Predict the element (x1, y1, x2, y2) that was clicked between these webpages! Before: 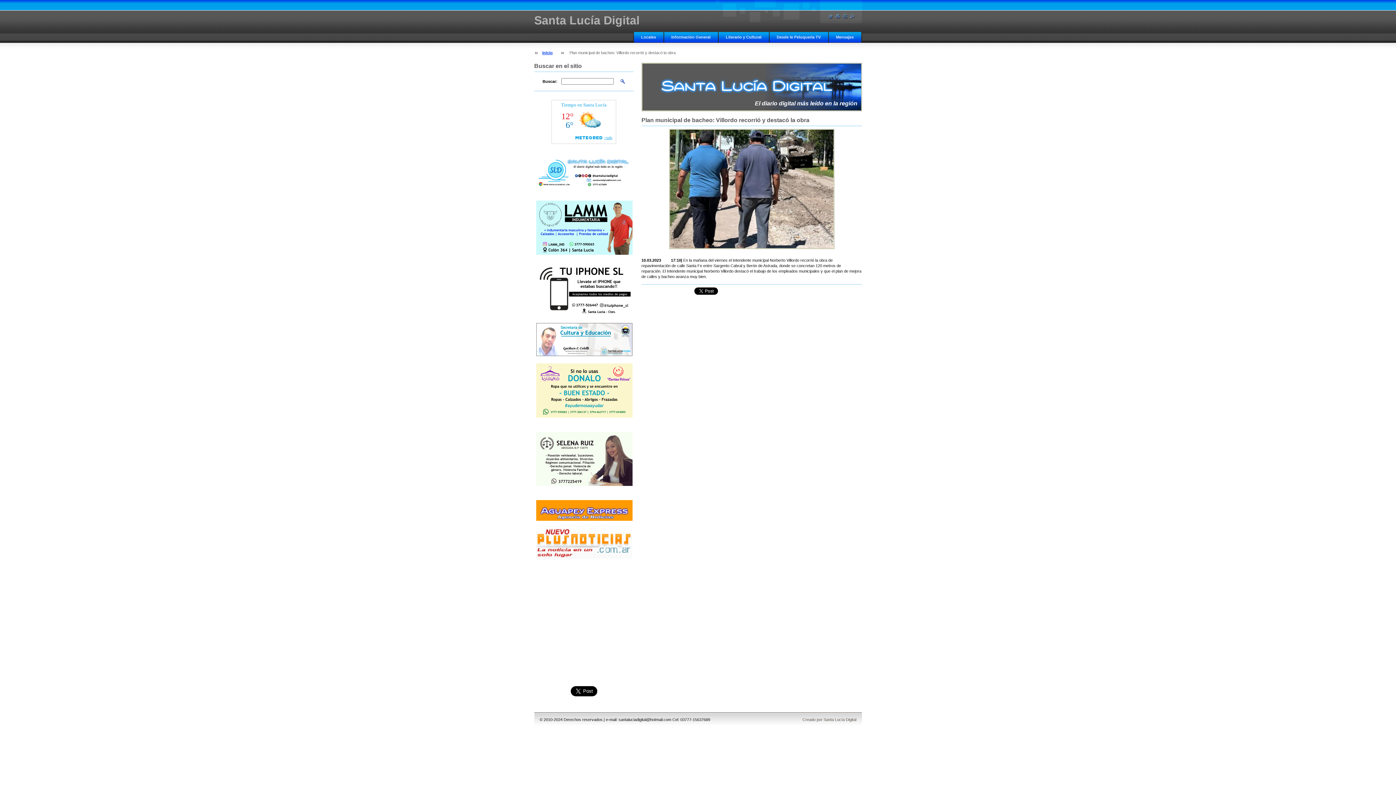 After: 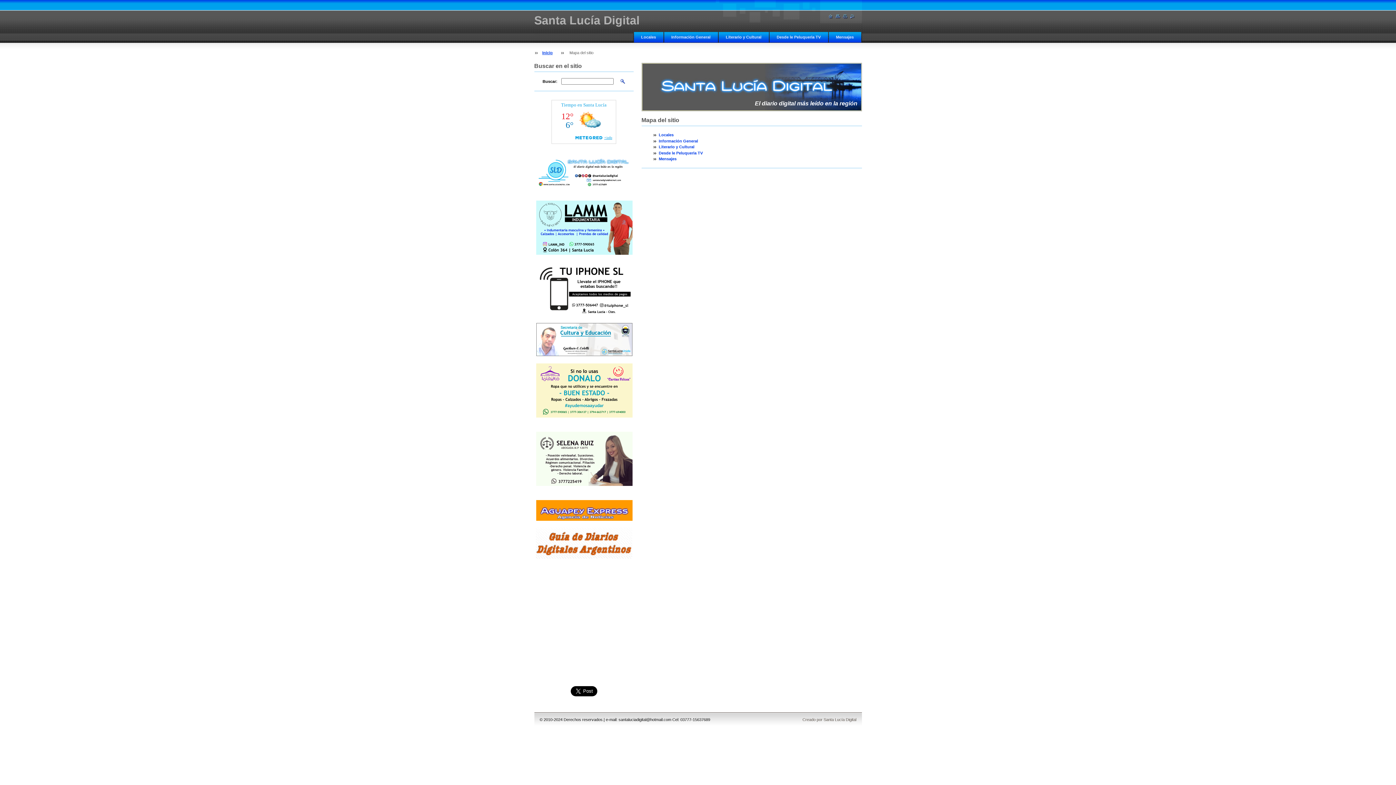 Action: bbox: (835, 14, 840, 18)